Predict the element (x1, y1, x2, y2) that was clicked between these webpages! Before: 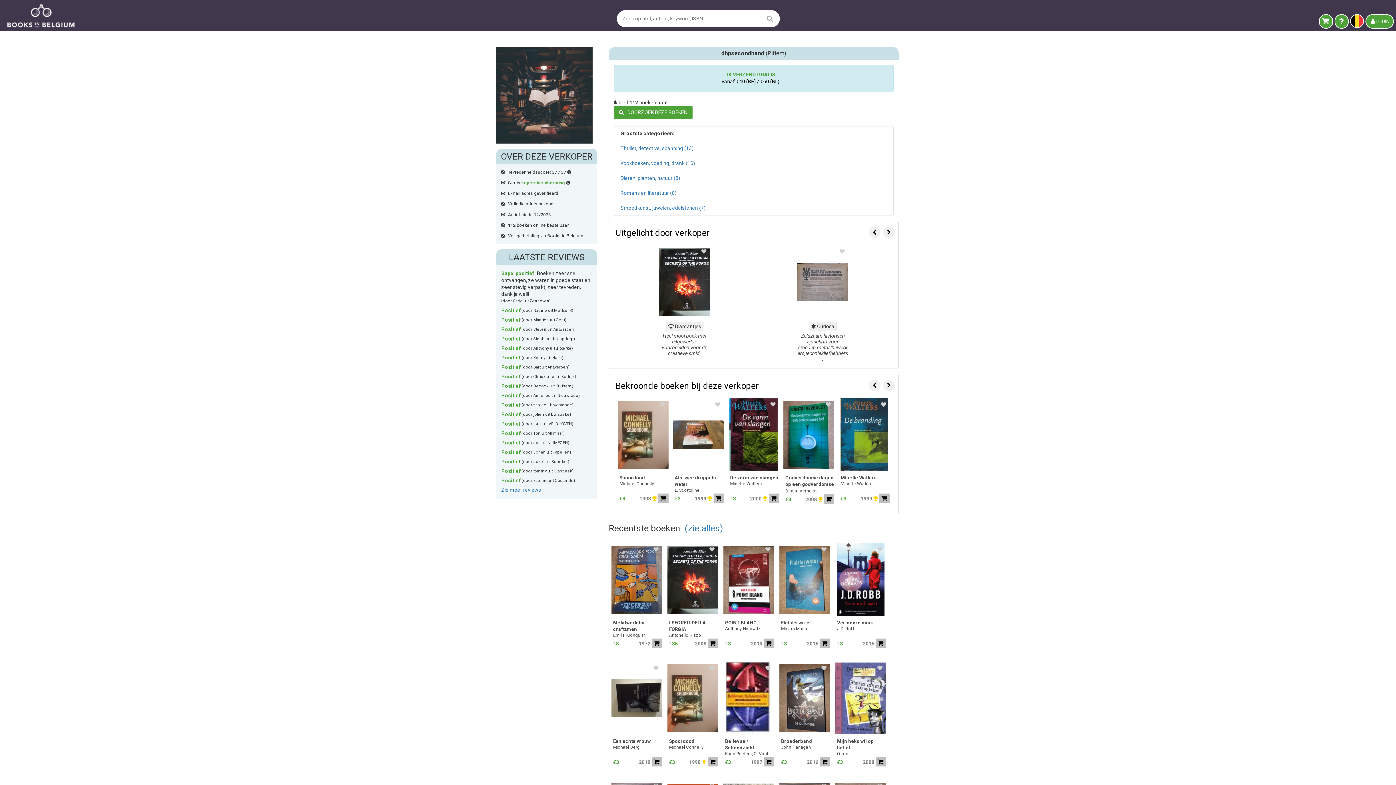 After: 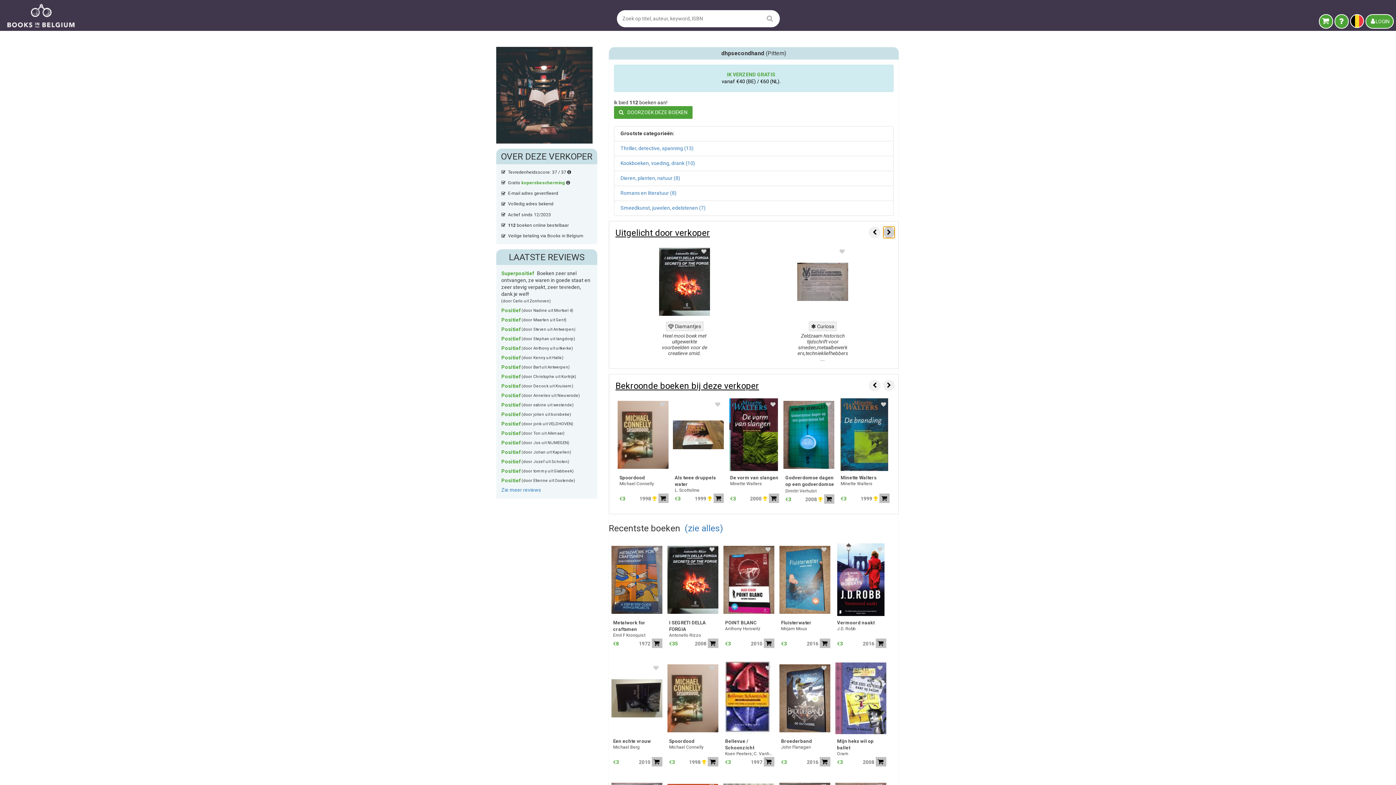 Action: bbox: (883, 226, 894, 238)